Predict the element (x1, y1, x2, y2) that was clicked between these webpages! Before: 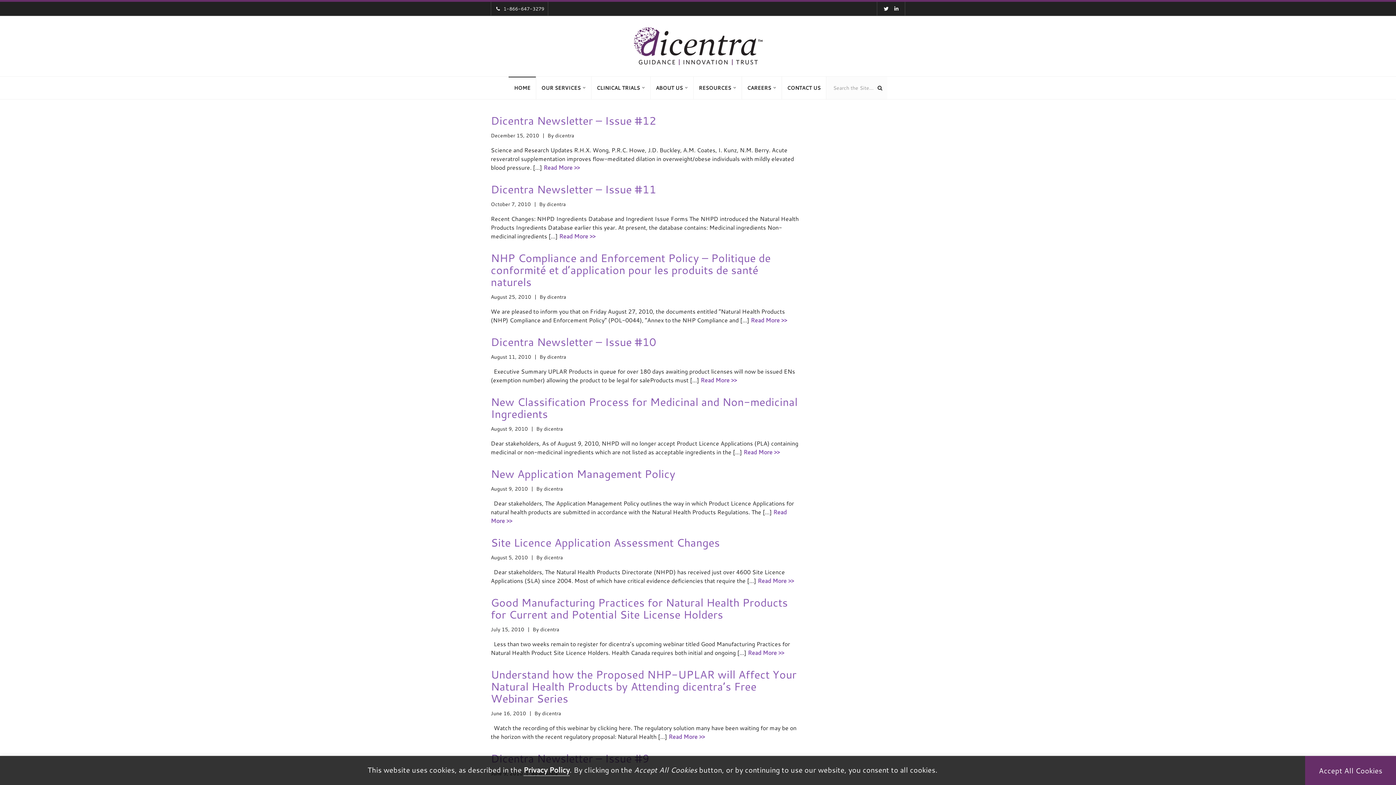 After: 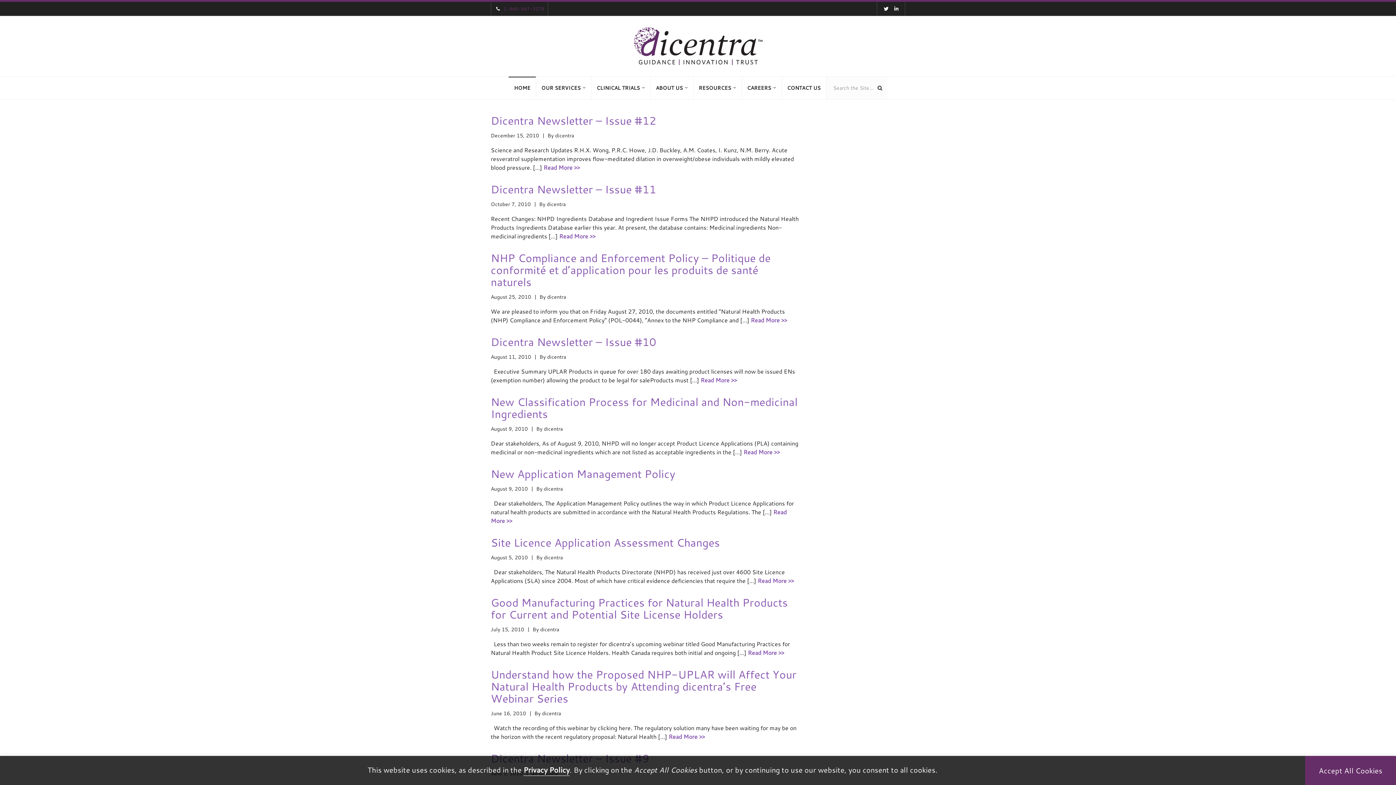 Action: label: 1-866-647-3279 bbox: (503, 5, 544, 12)